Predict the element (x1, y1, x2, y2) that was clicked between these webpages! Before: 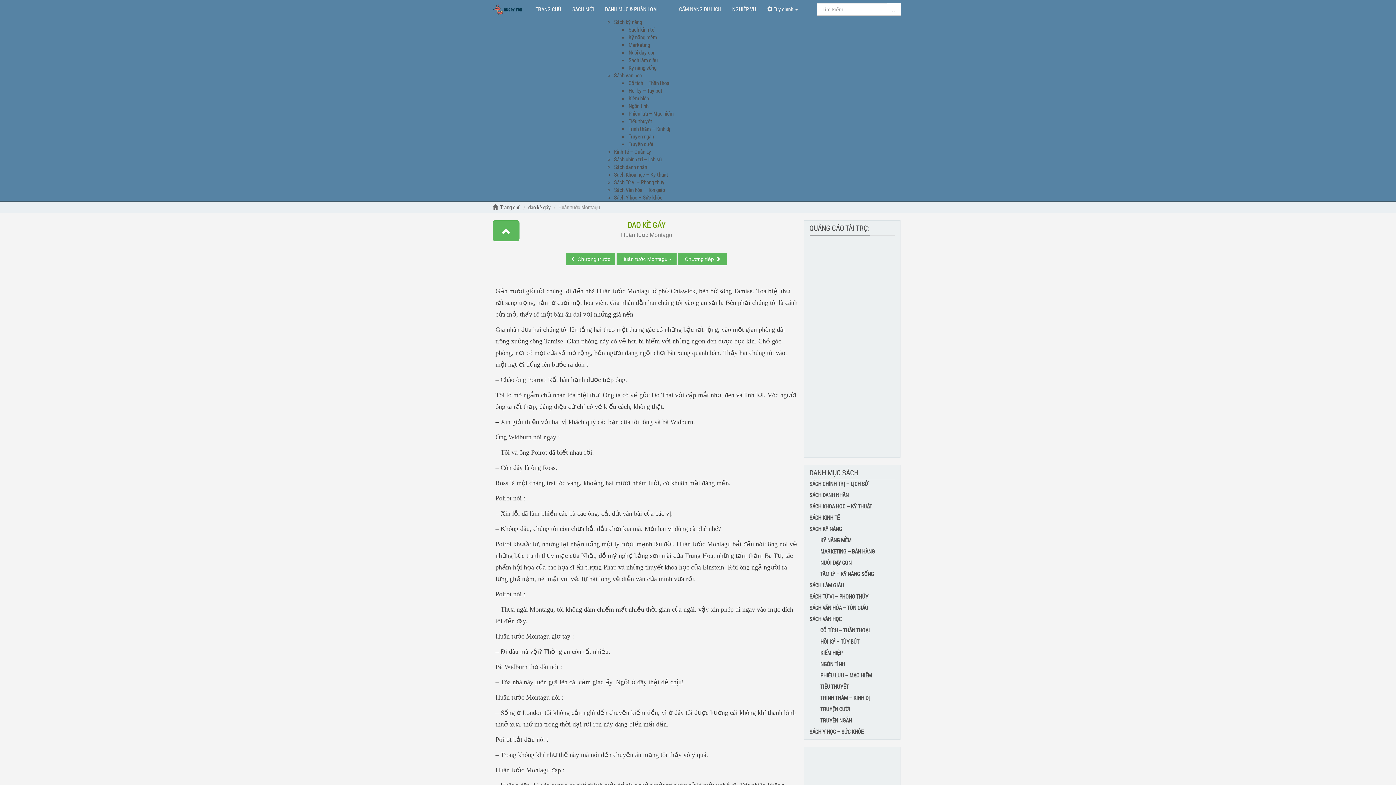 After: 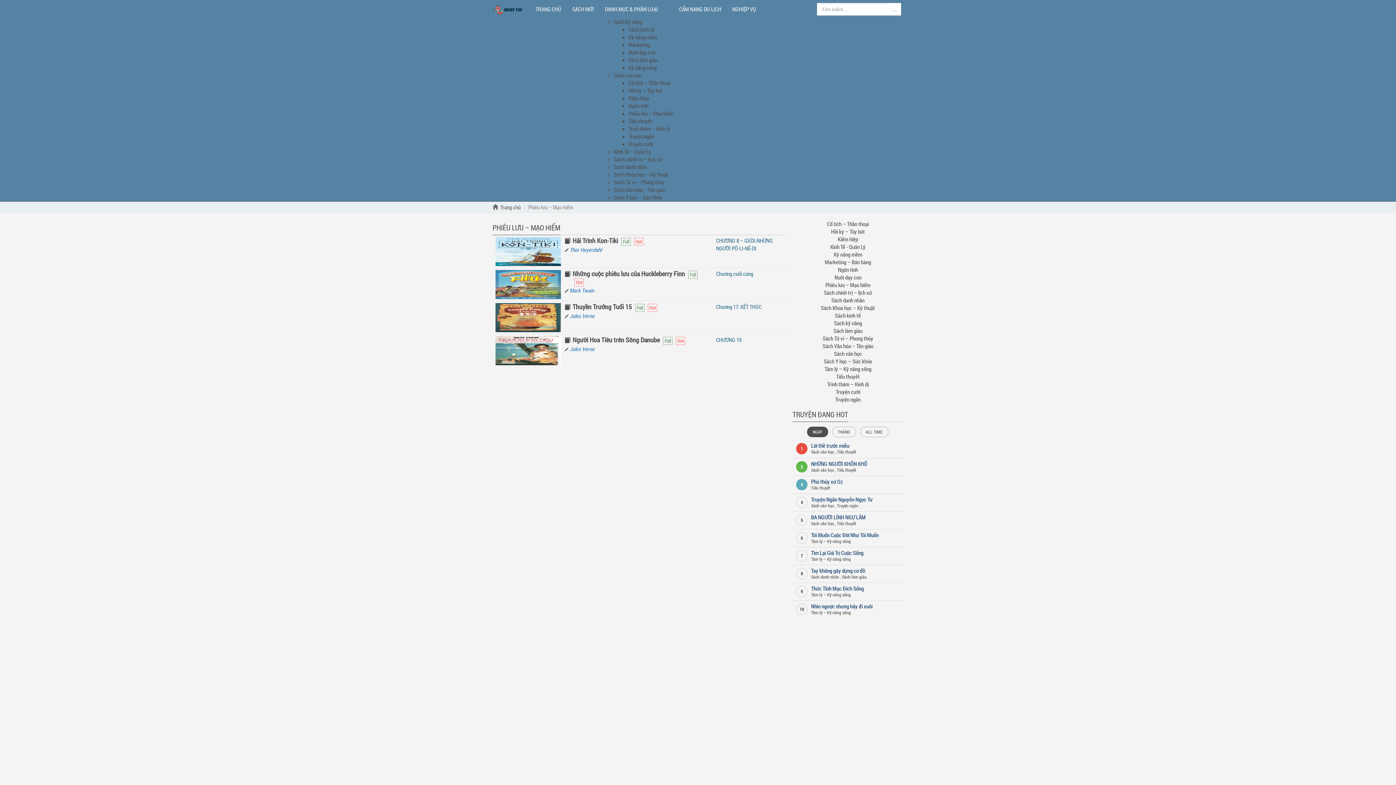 Action: label: Phiêu lưu – Mạo hiểm bbox: (628, 109, 673, 117)